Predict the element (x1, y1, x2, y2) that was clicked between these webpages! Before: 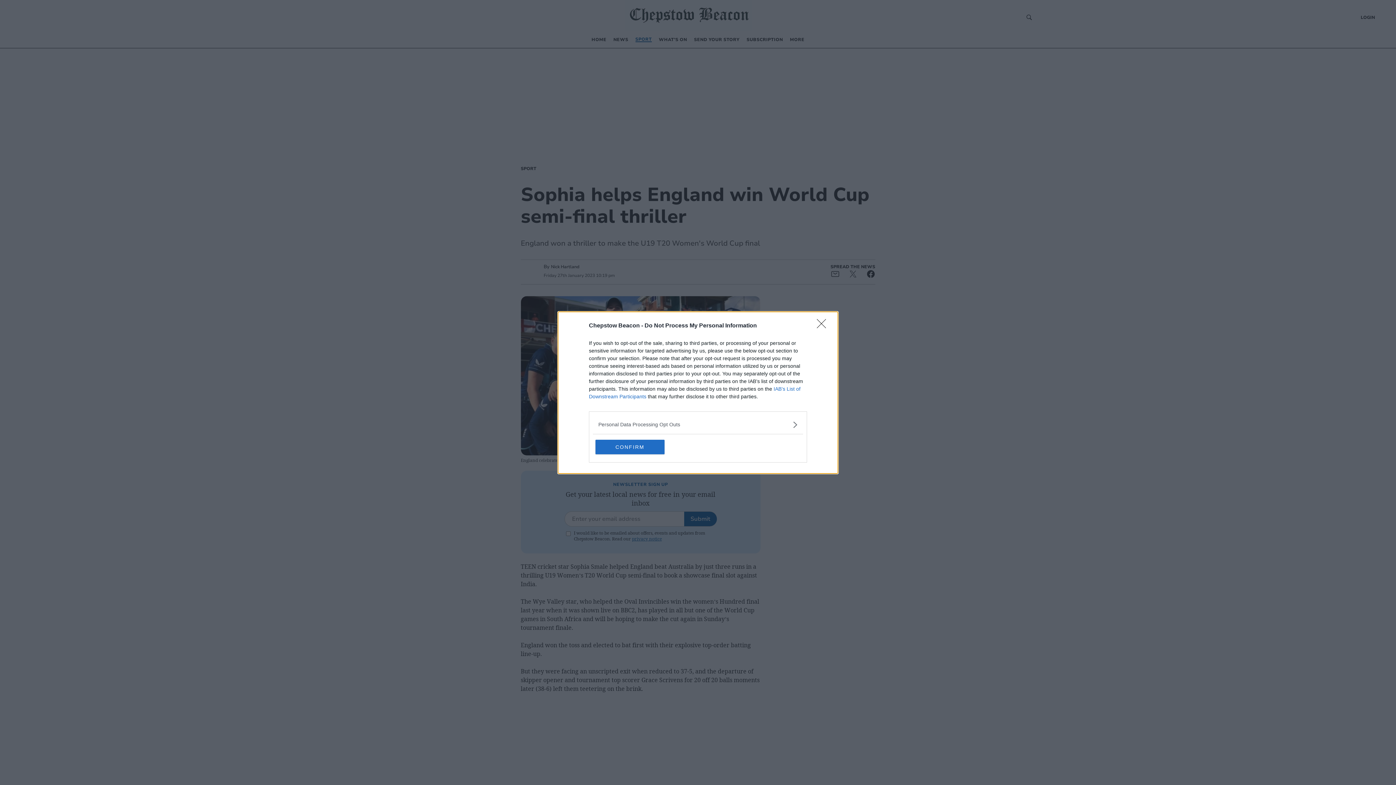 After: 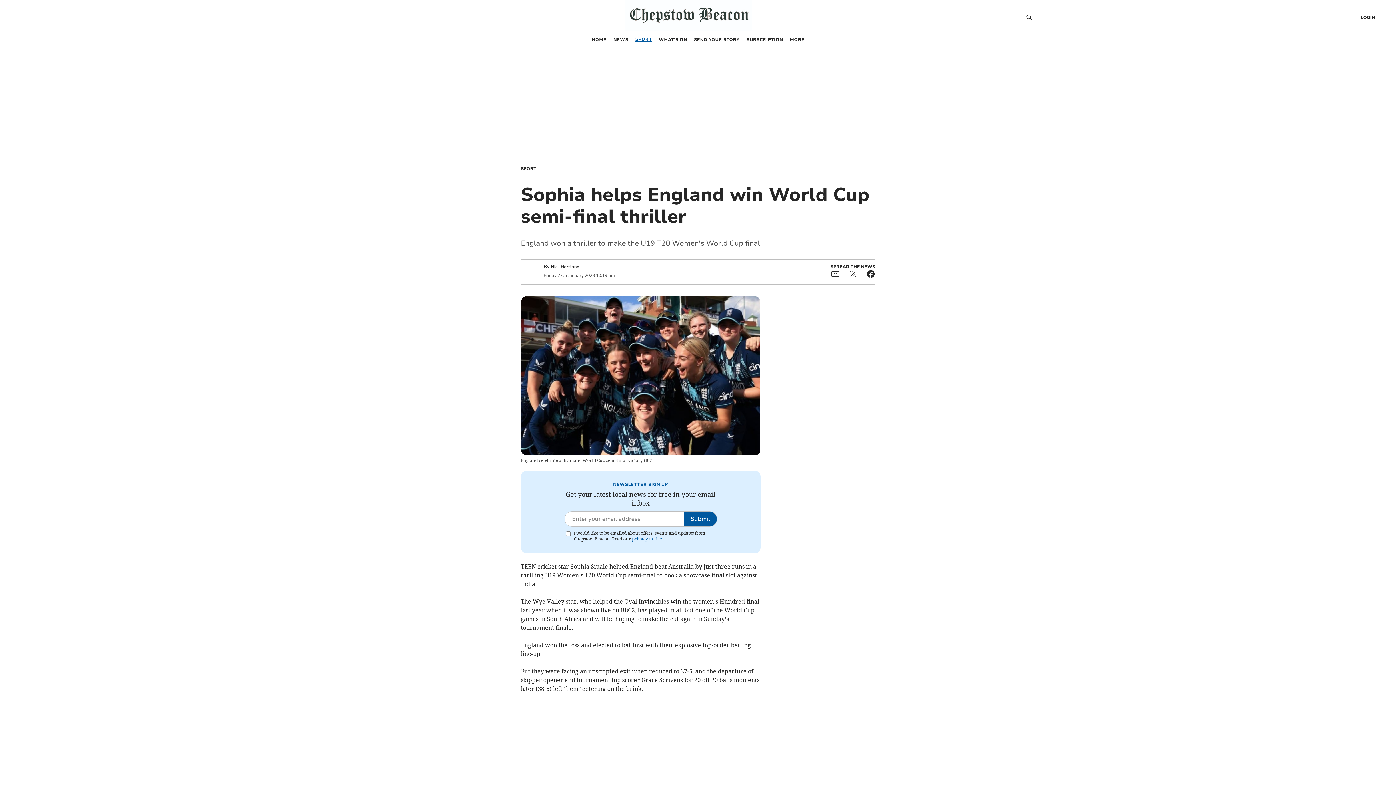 Action: bbox: (595, 439, 664, 454) label: CONFIRM